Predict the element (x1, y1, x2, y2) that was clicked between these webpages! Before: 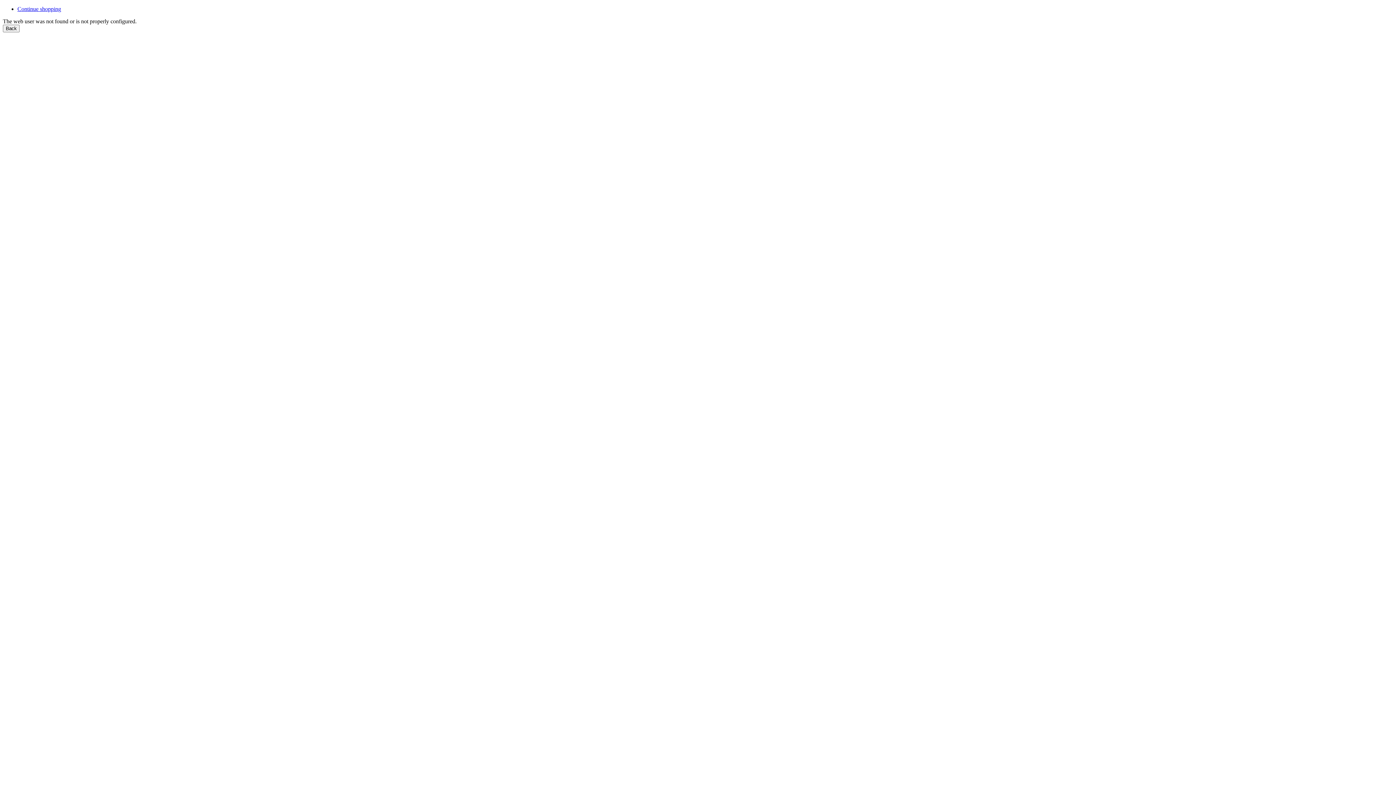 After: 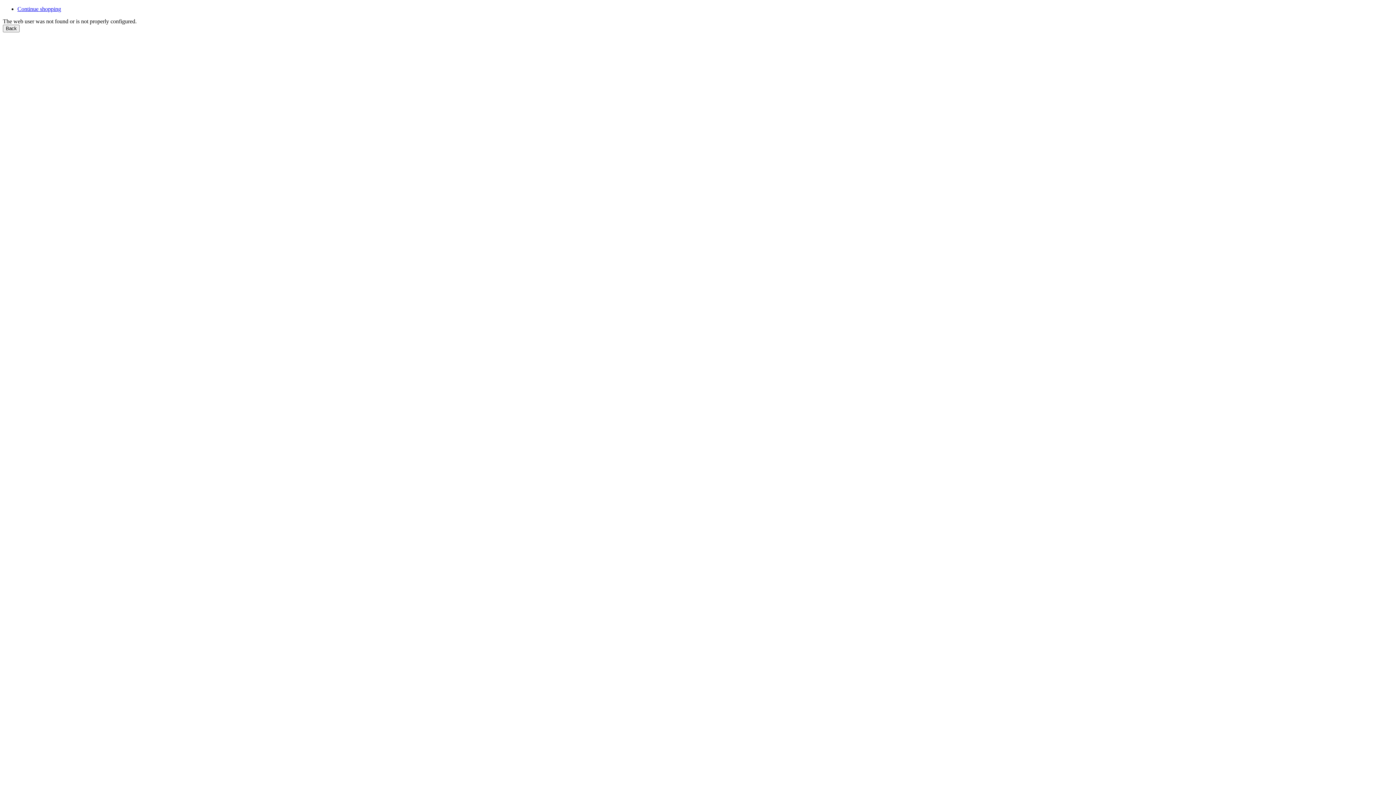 Action: label: Continue shopping bbox: (17, 5, 61, 12)